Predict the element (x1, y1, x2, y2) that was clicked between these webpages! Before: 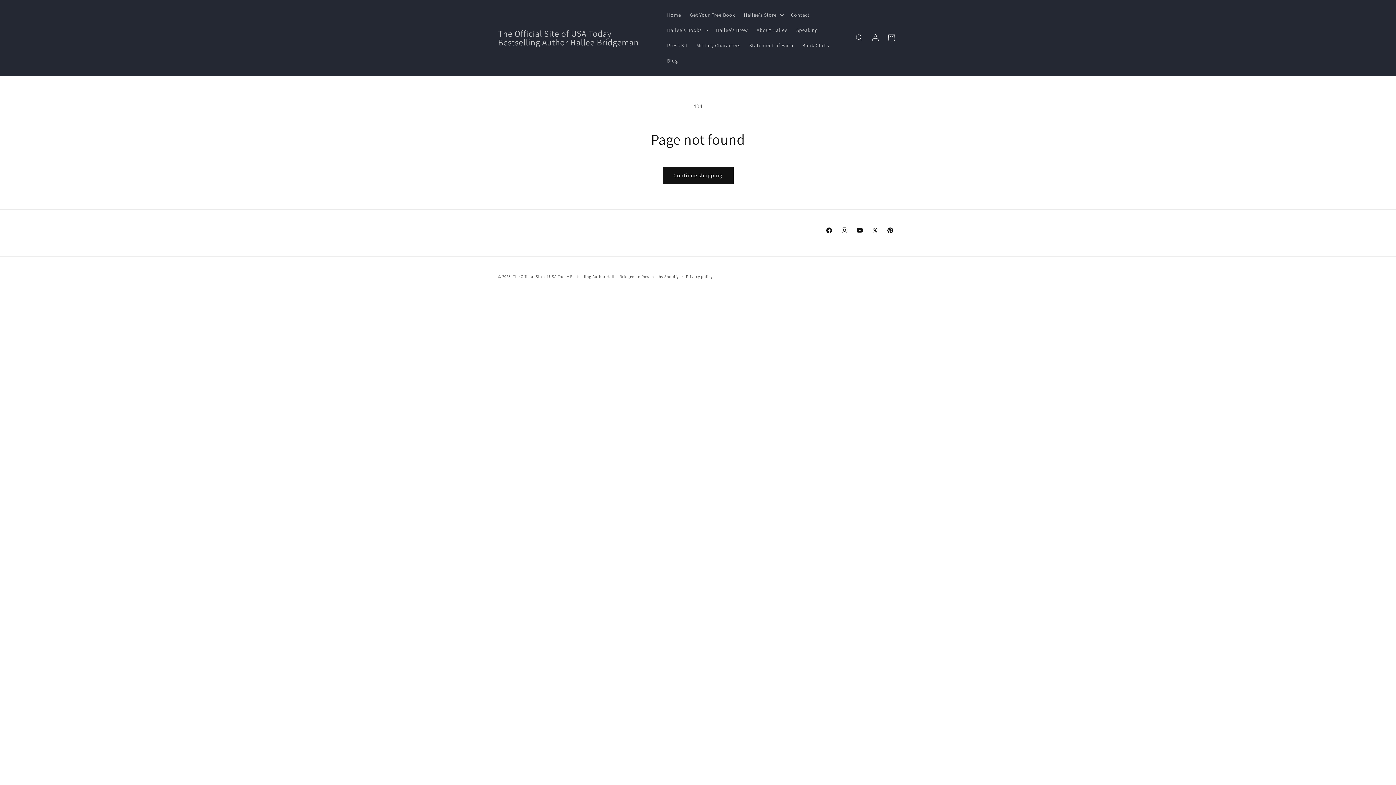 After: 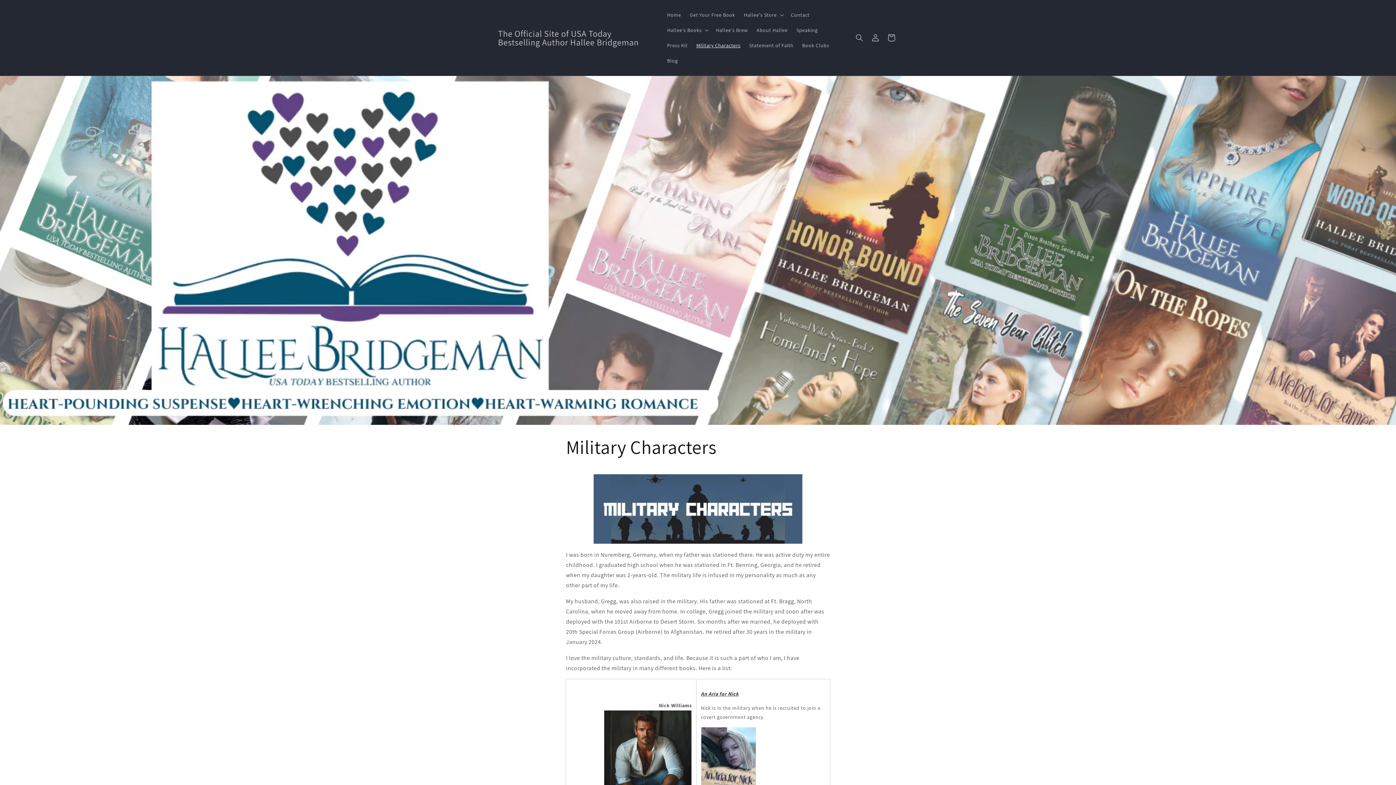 Action: bbox: (692, 37, 745, 53) label: Military Characters